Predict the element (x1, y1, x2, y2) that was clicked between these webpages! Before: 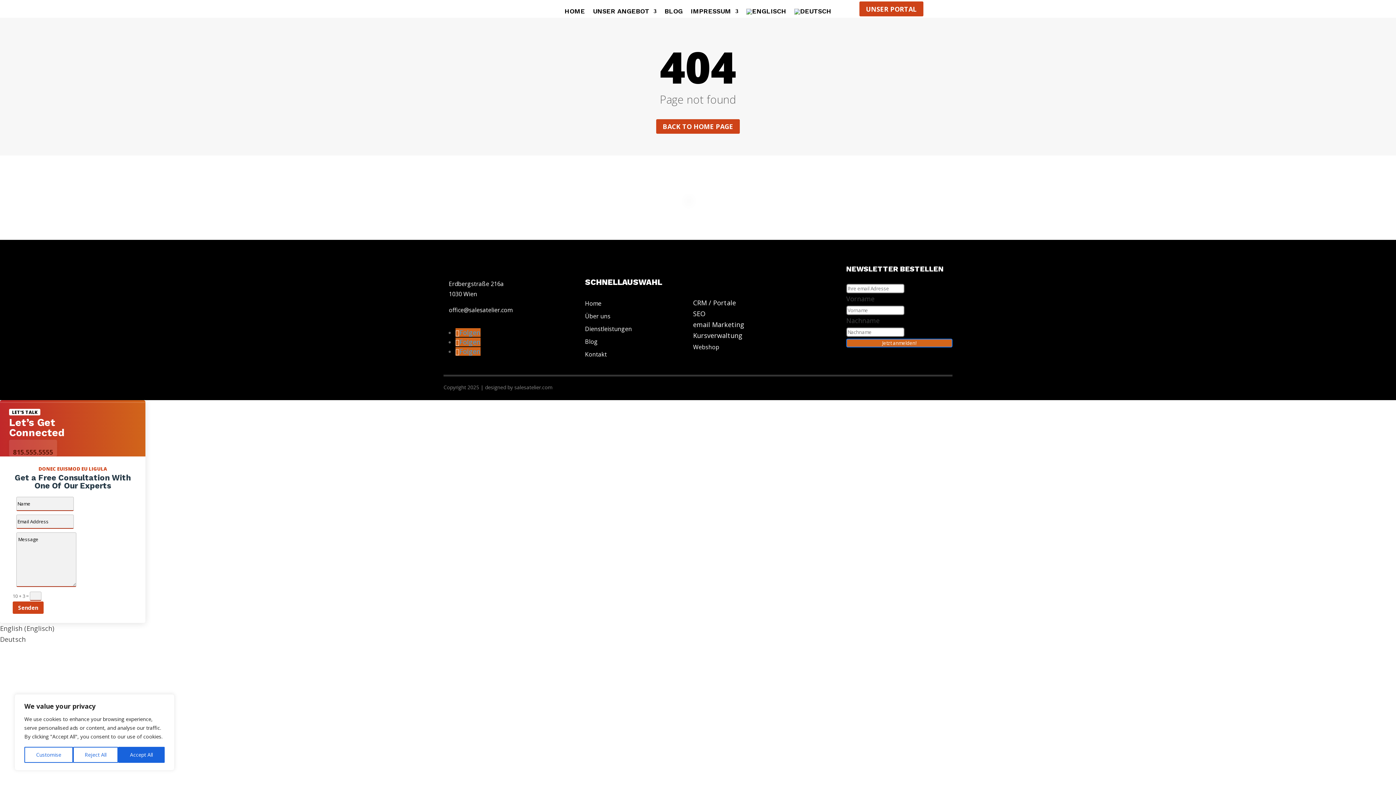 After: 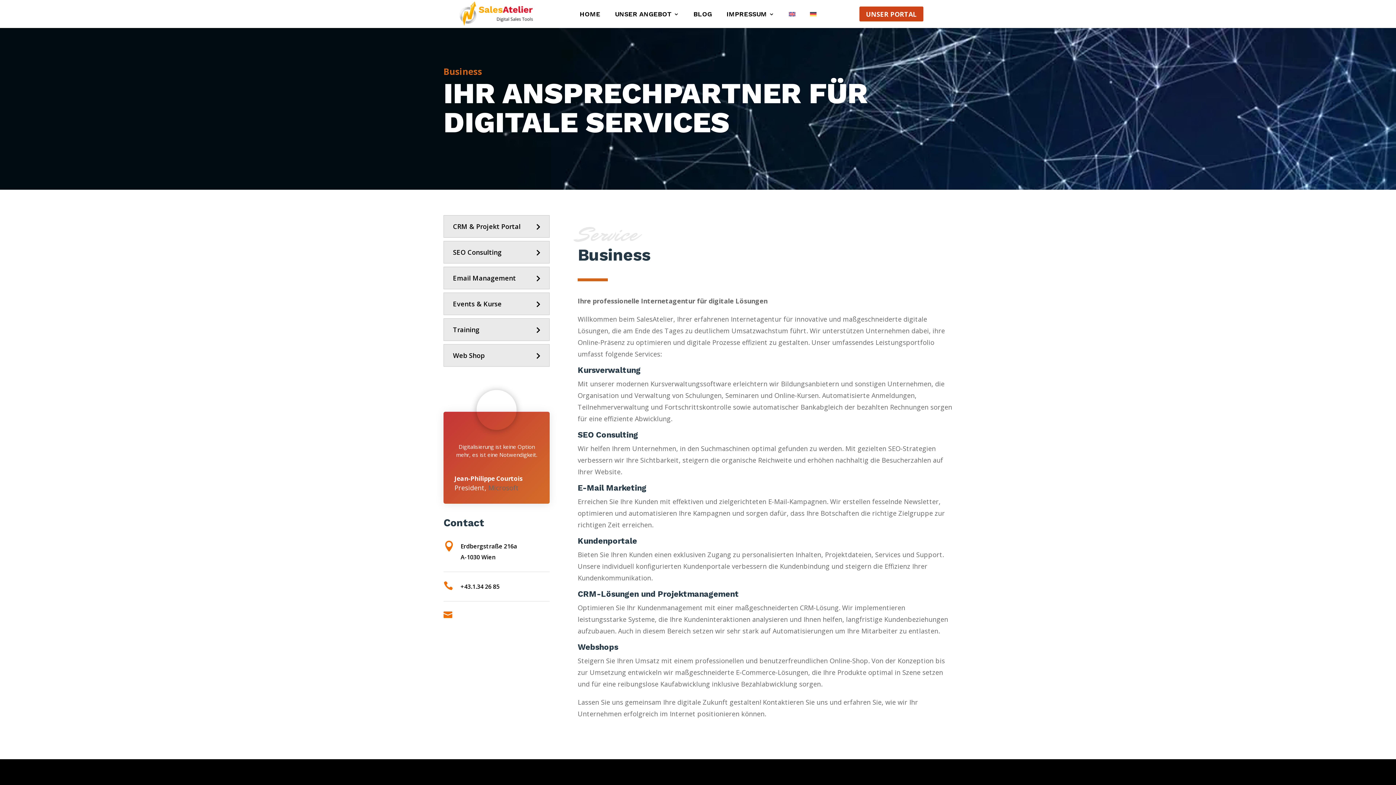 Action: label: UNSER ANGEBOT bbox: (593, 8, 656, 17)